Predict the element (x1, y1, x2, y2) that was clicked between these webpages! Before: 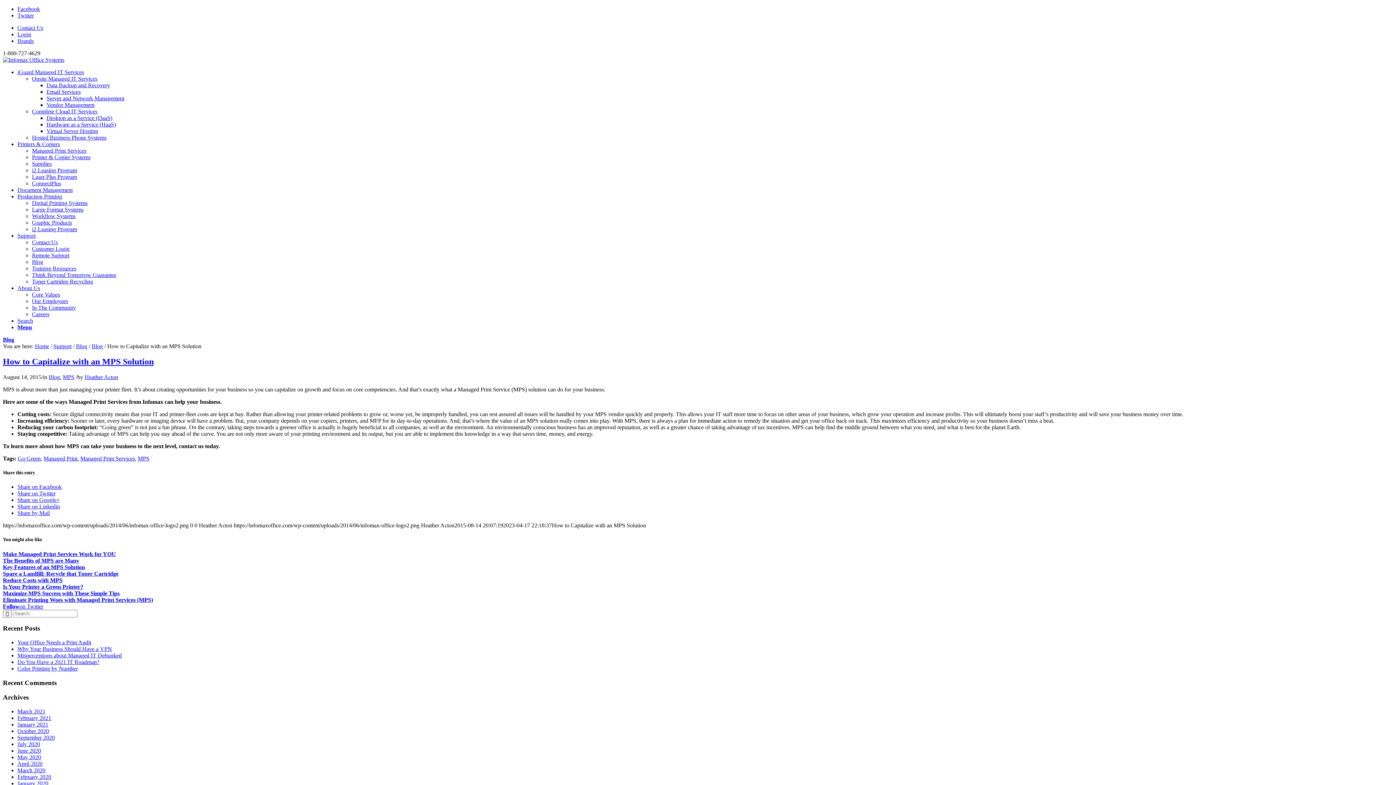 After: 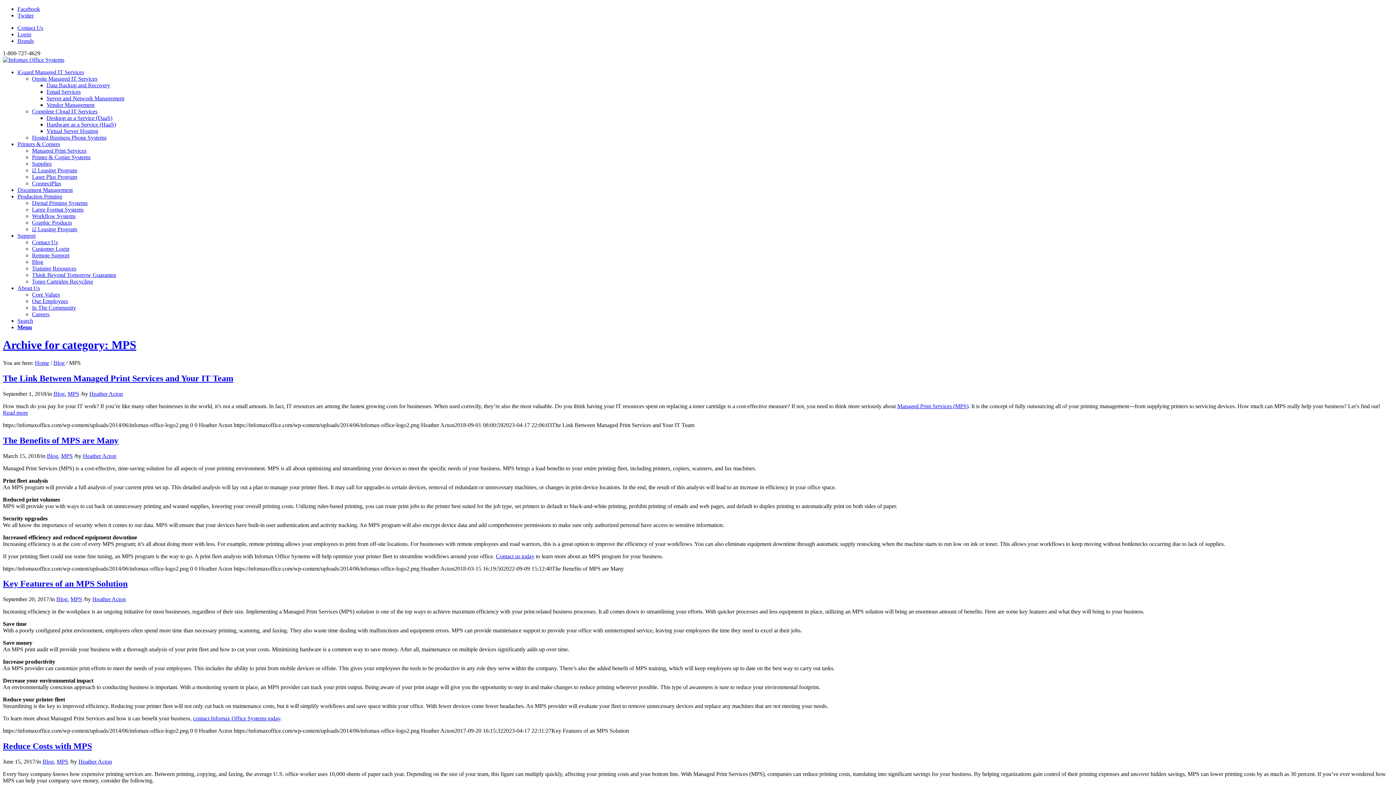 Action: bbox: (62, 374, 74, 380) label: MPS